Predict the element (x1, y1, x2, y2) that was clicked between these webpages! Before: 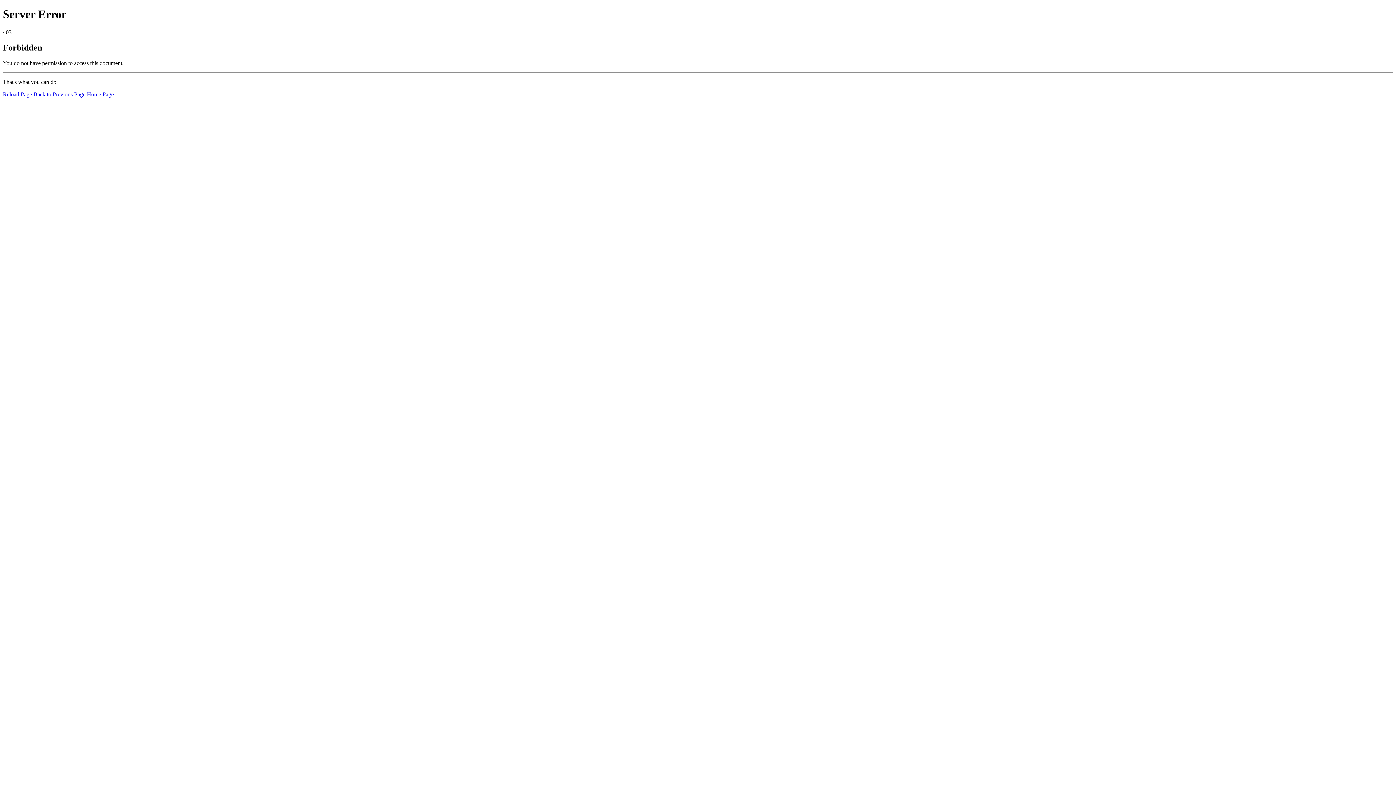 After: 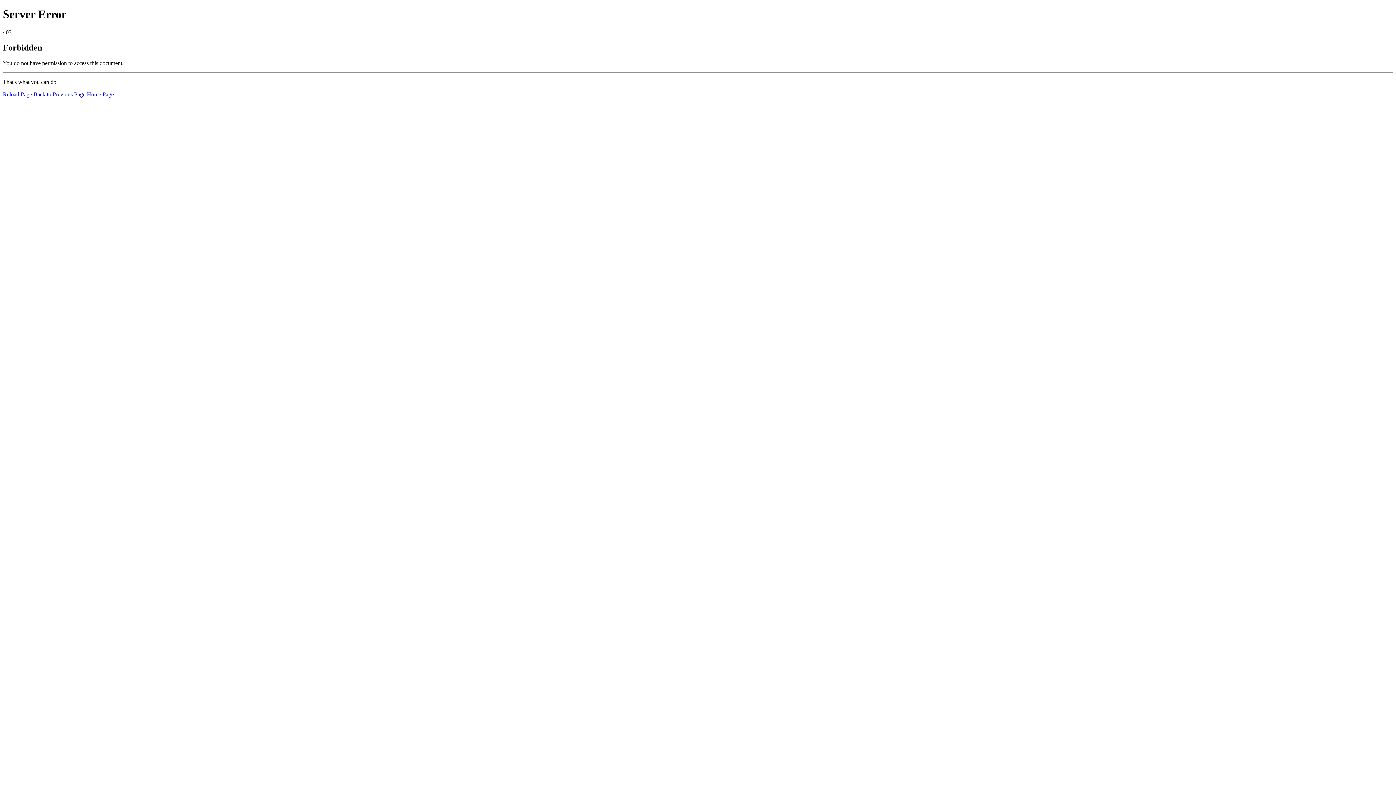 Action: bbox: (86, 91, 113, 97) label: Home Page